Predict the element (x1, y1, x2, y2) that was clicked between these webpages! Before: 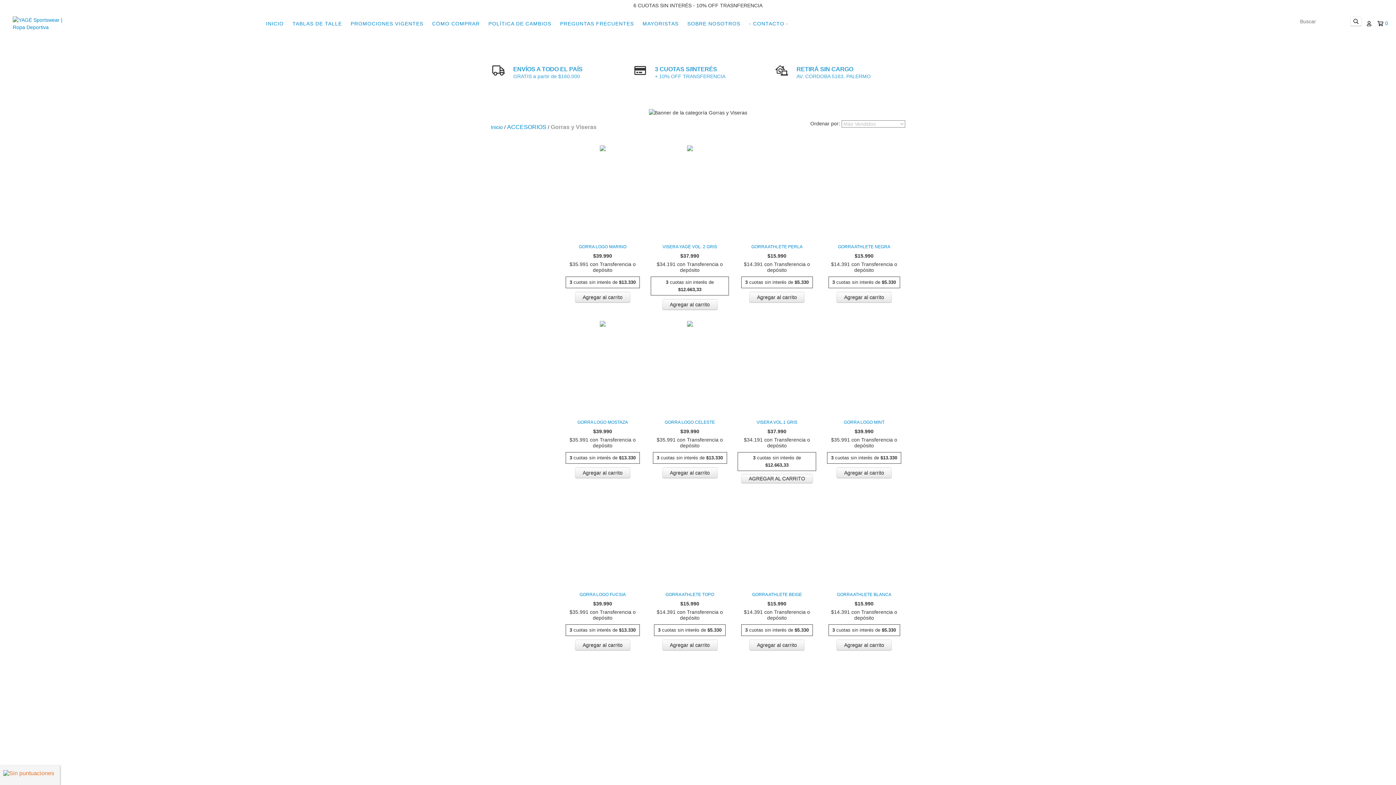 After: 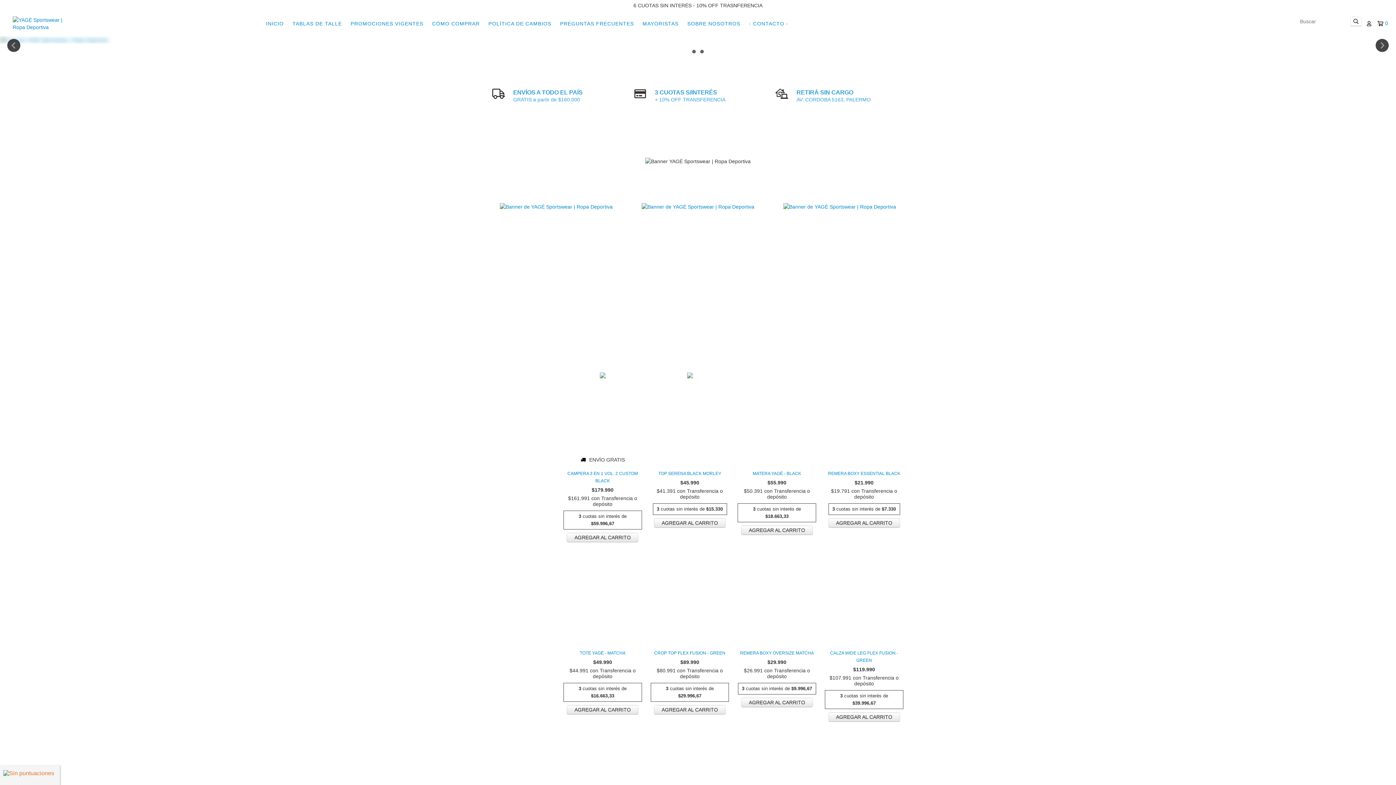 Action: label: Inicio bbox: (490, 124, 502, 130)